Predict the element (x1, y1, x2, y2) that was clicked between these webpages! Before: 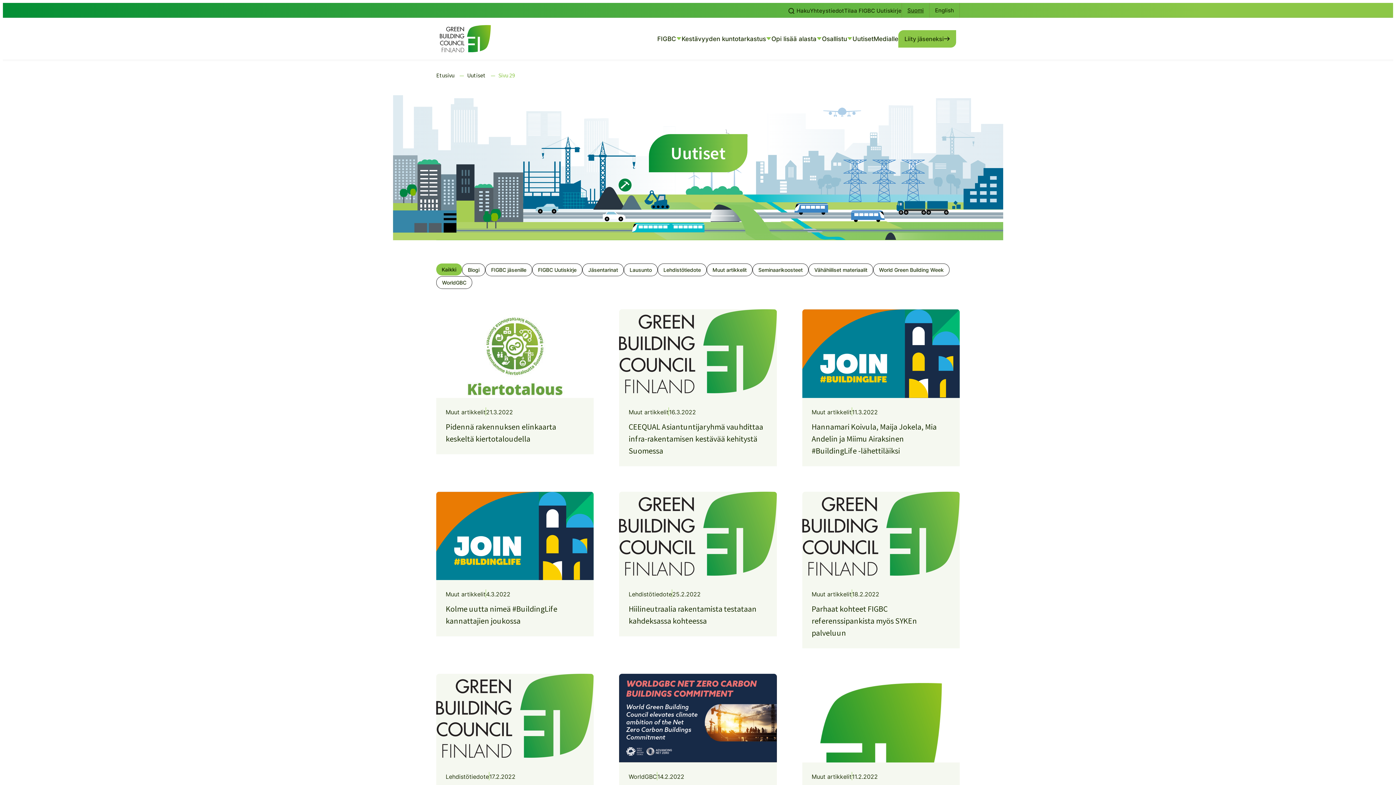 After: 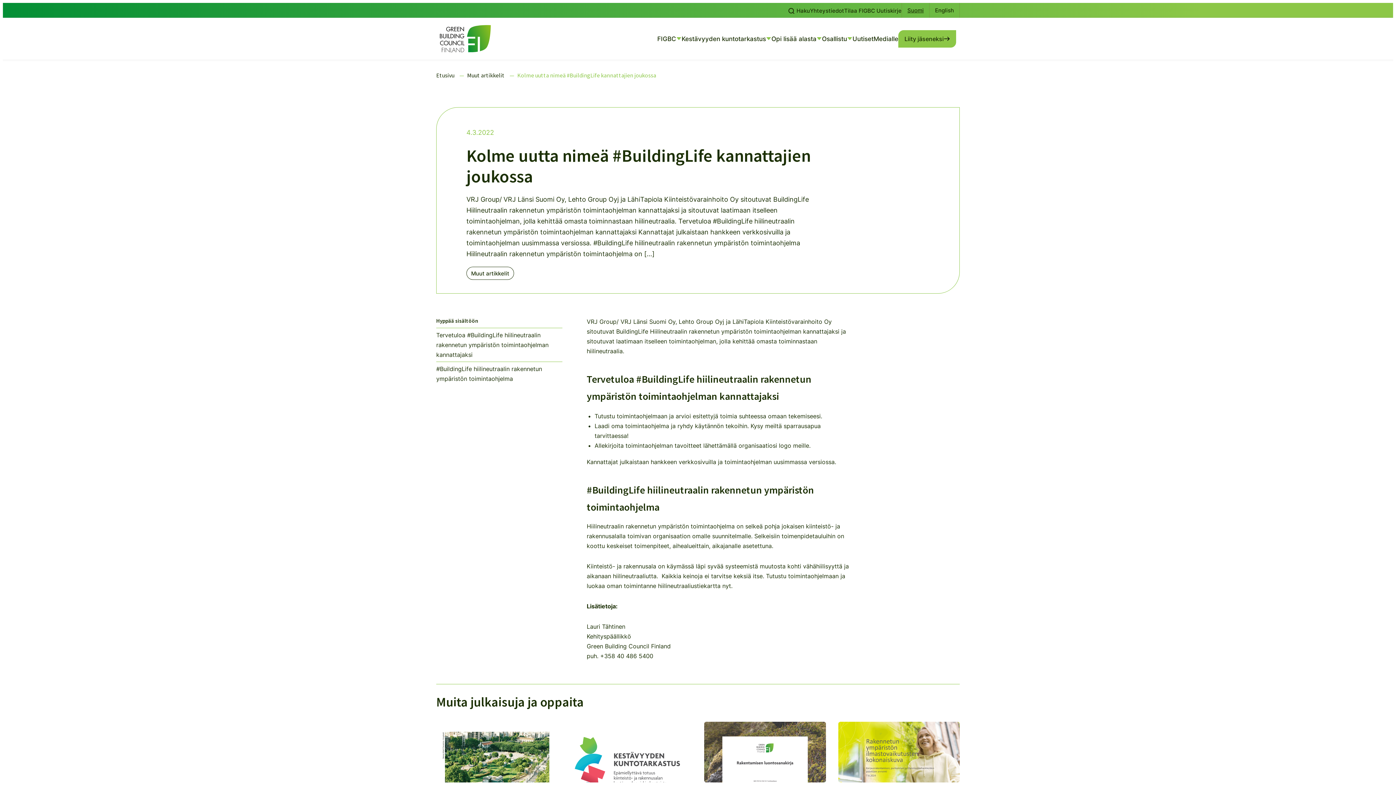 Action: label: Kolme uutta nimeä #BuildingLife kannattajien joukossa bbox: (445, 603, 584, 627)